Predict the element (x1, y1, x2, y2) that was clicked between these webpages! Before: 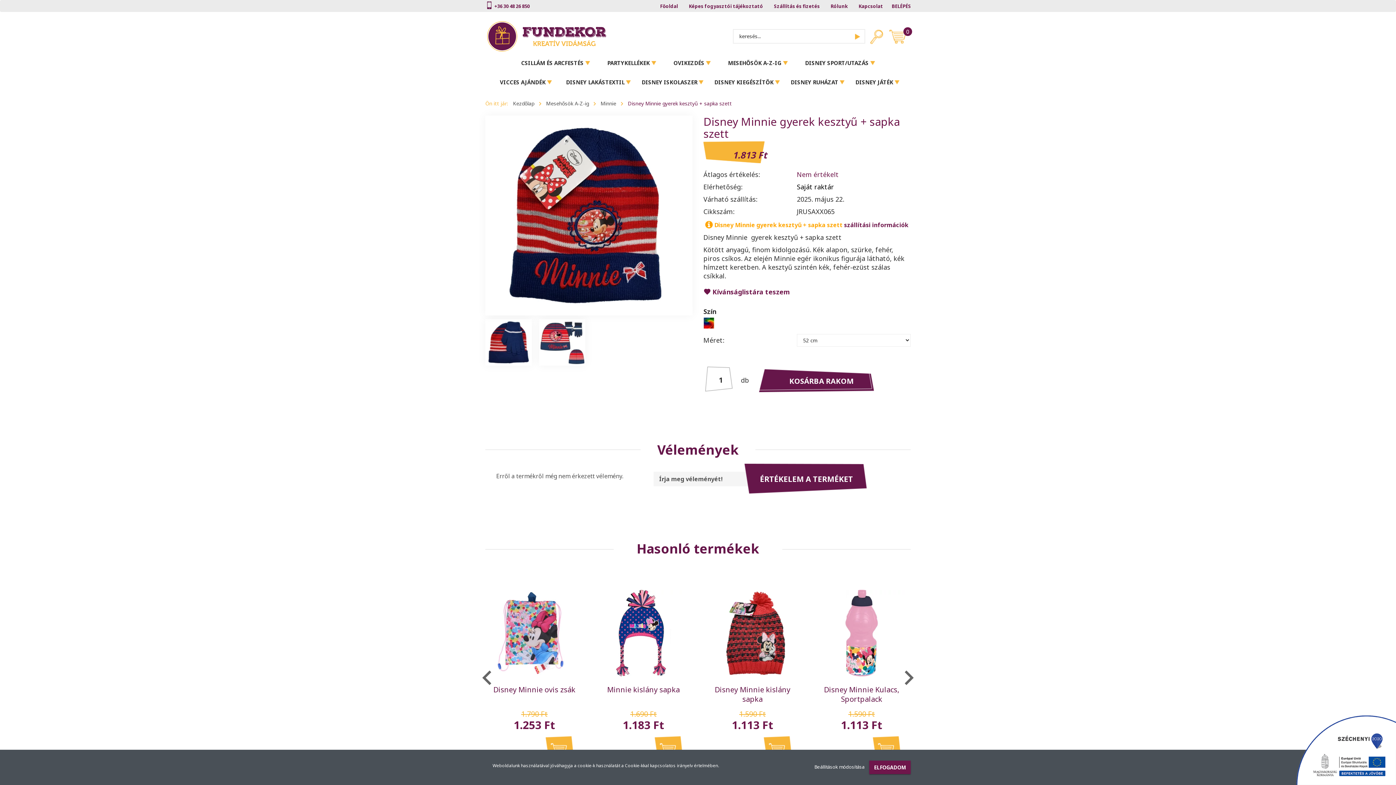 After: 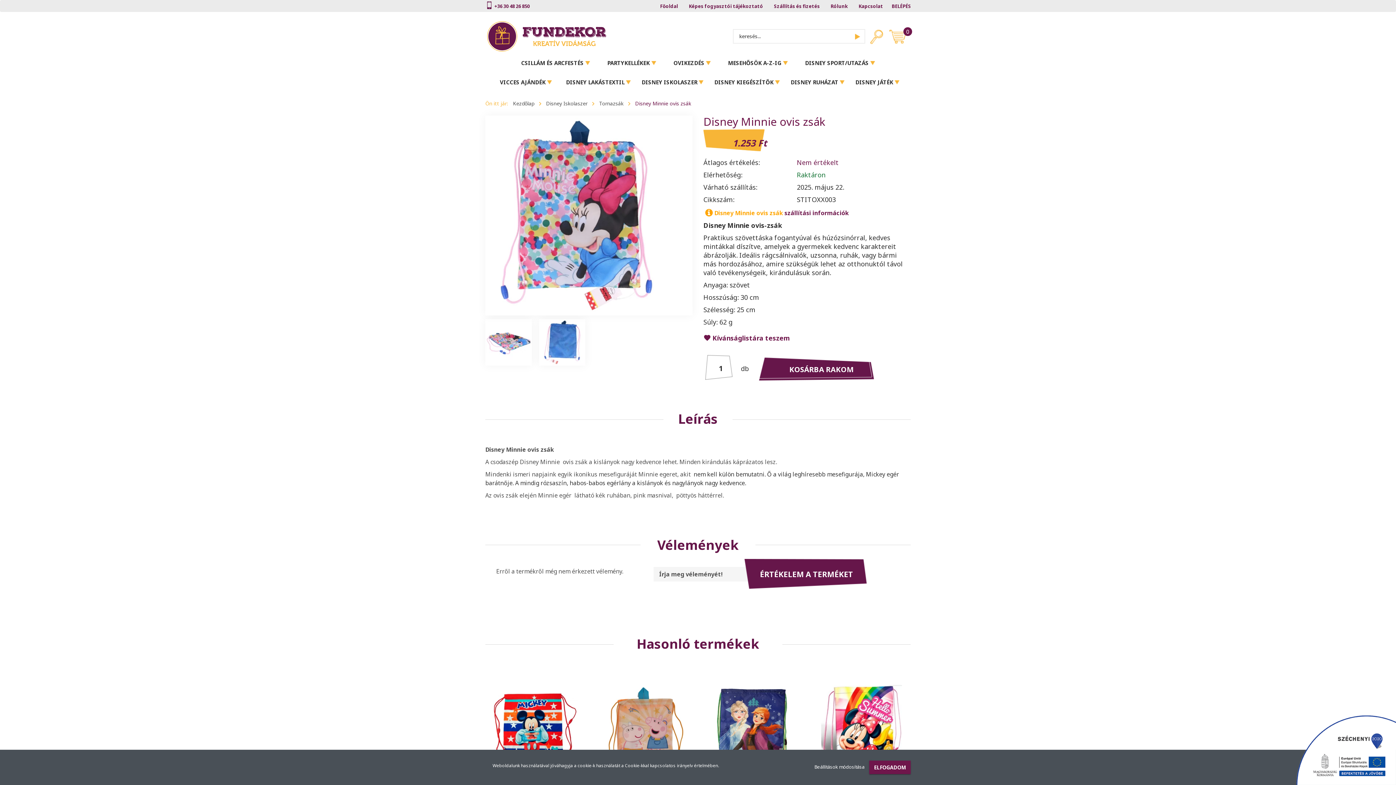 Action: label: Disney Minnie ovis zsák bbox: (493, 685, 575, 695)